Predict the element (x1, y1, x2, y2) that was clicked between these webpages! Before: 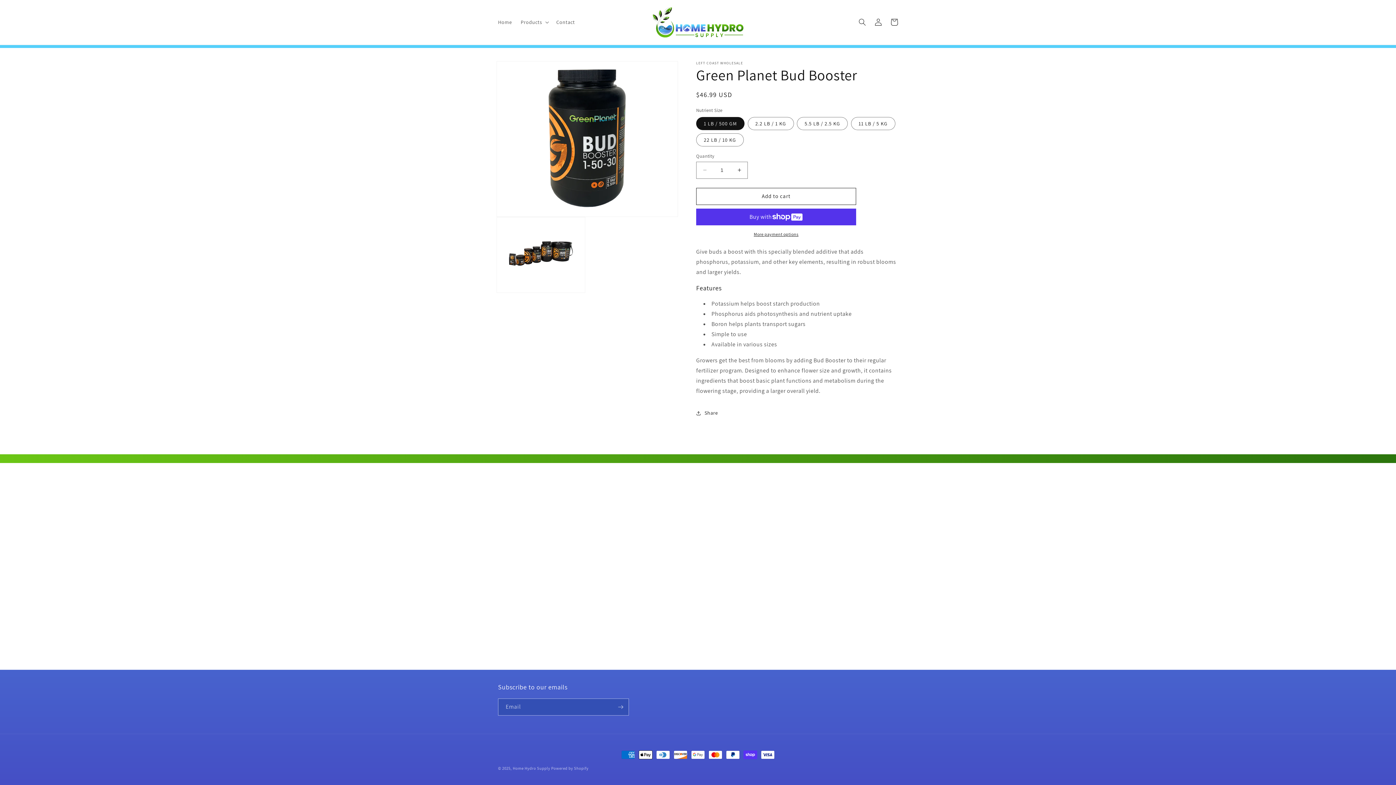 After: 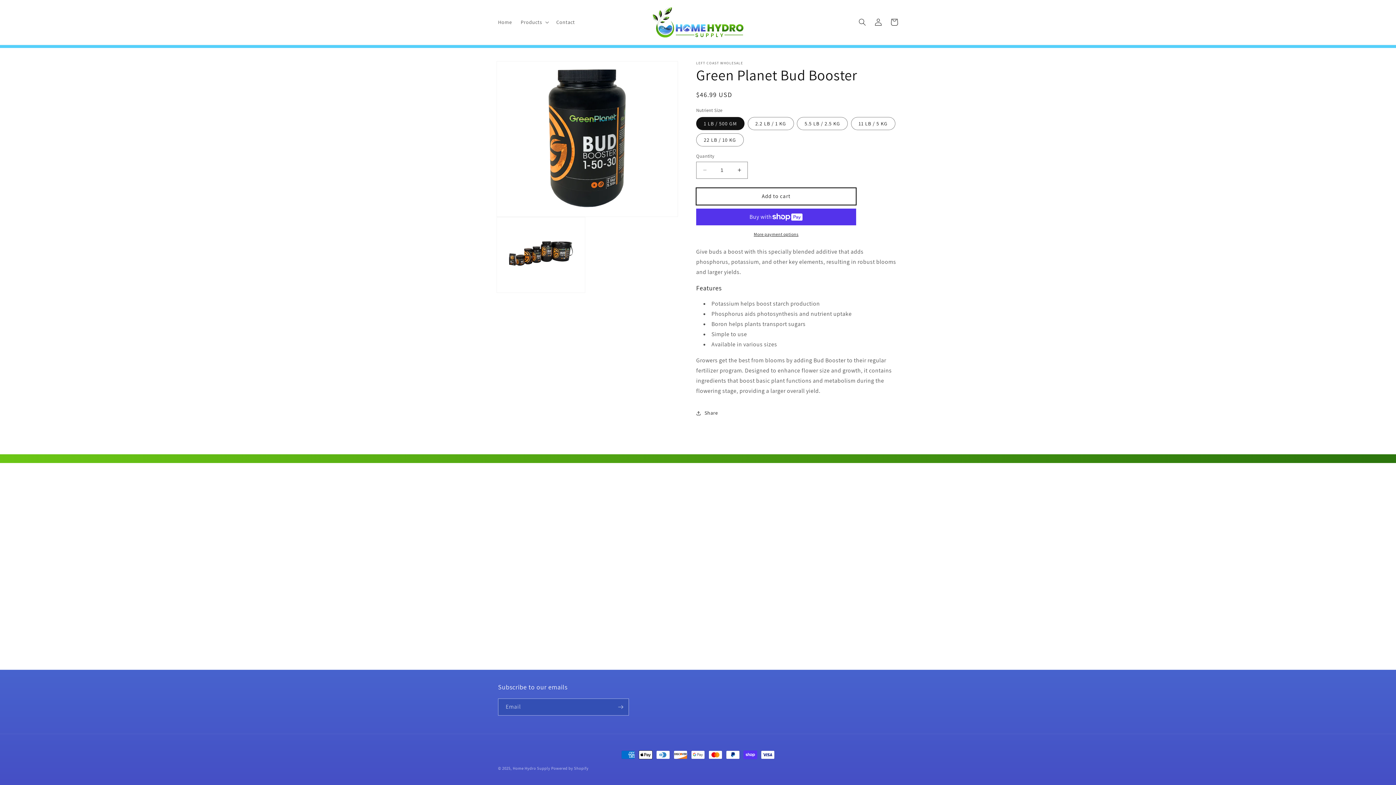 Action: label: Add to cart bbox: (696, 187, 856, 205)